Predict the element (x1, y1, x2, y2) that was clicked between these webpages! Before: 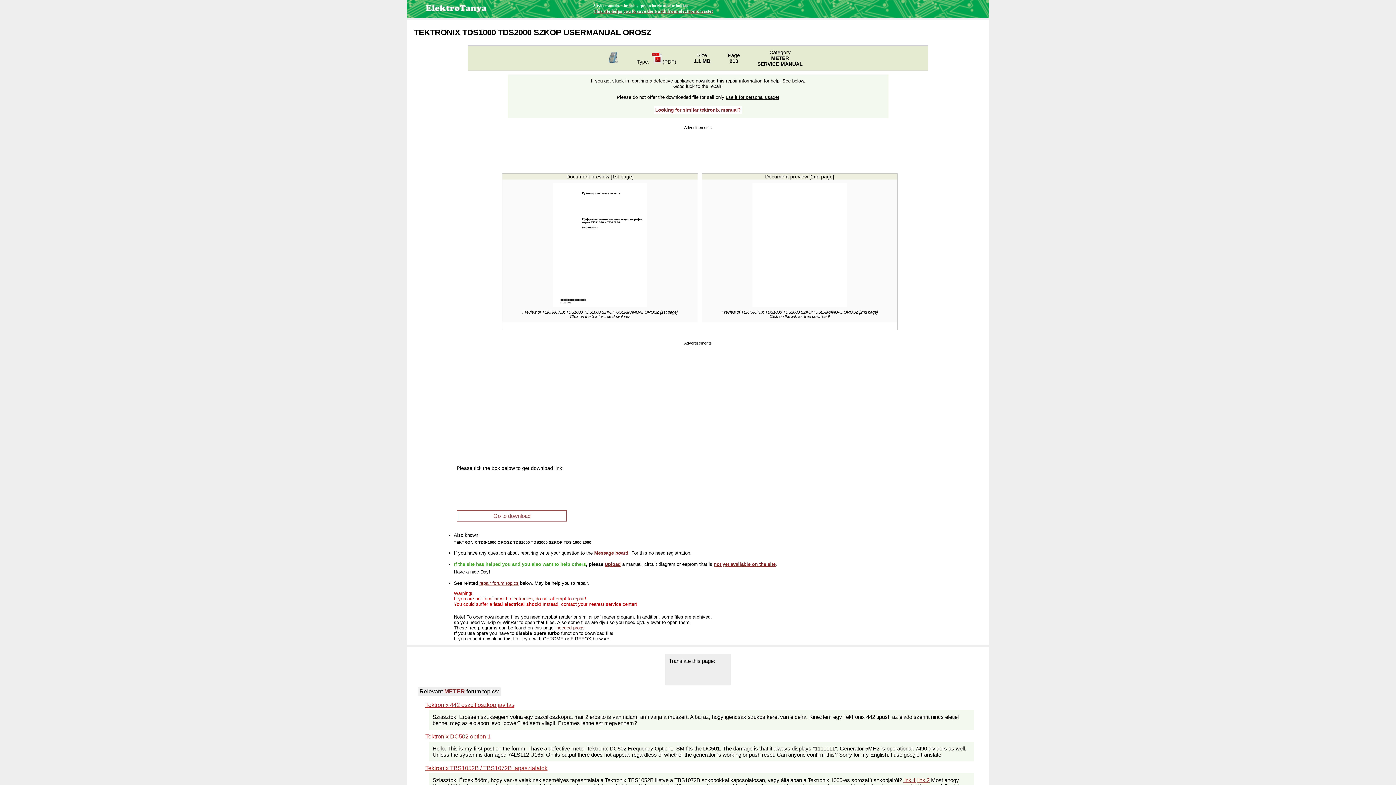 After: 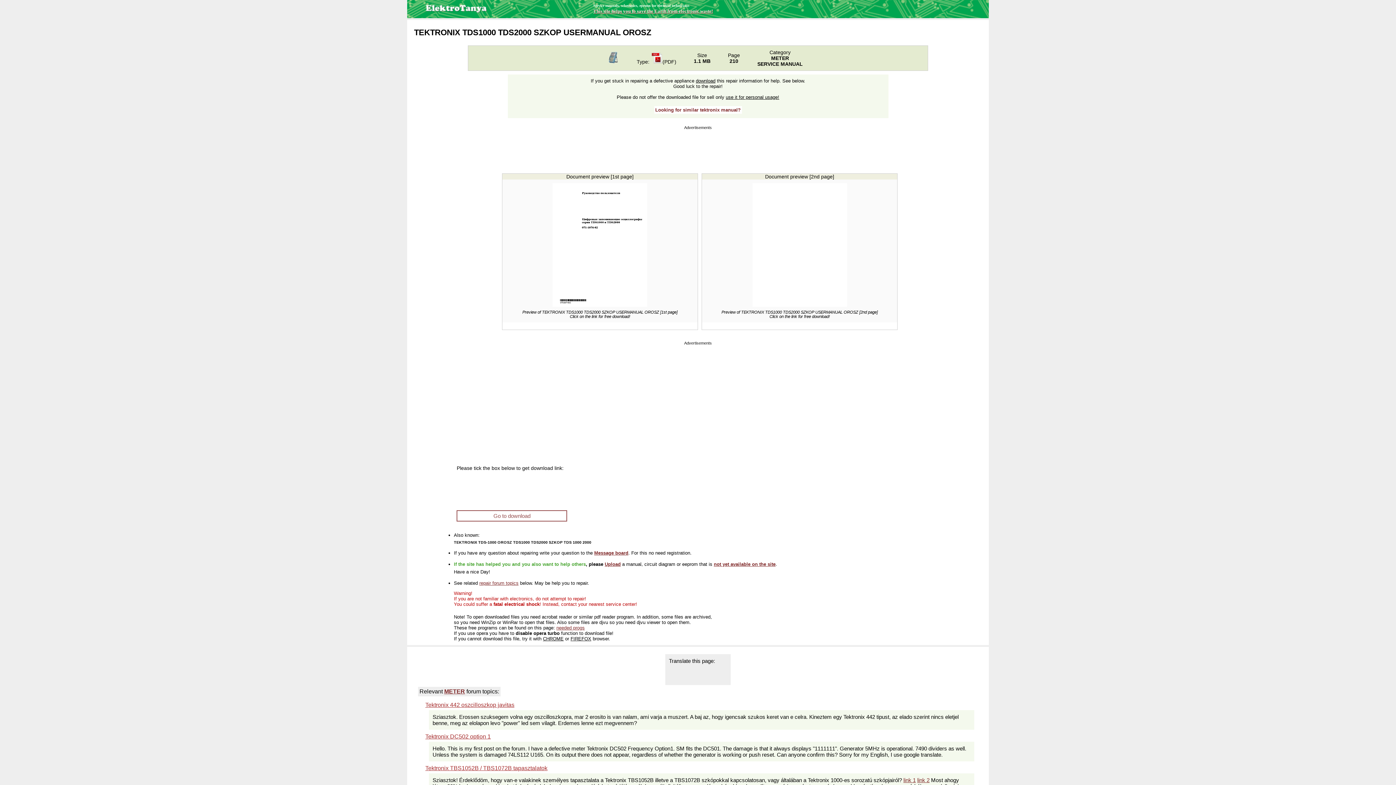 Action: label: Upload bbox: (604, 561, 620, 567)